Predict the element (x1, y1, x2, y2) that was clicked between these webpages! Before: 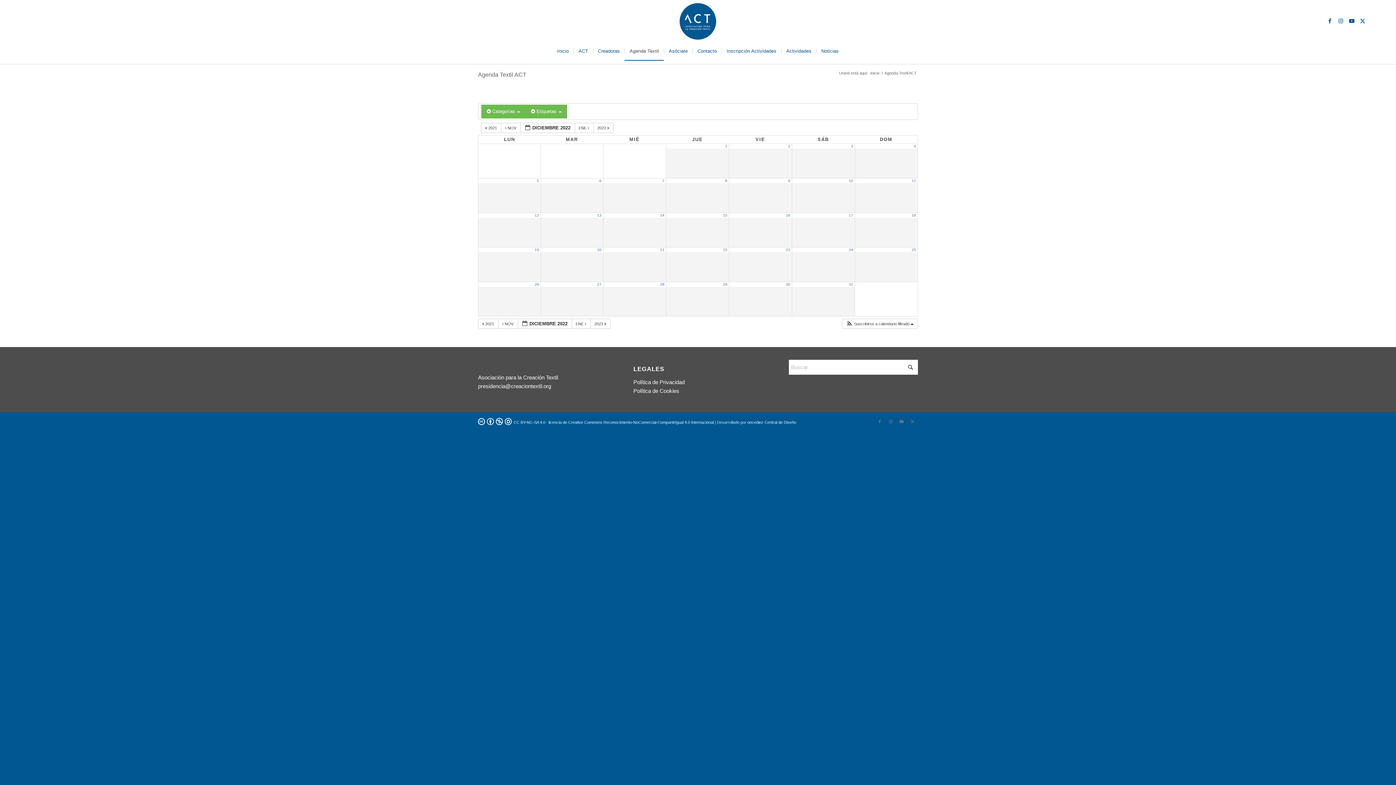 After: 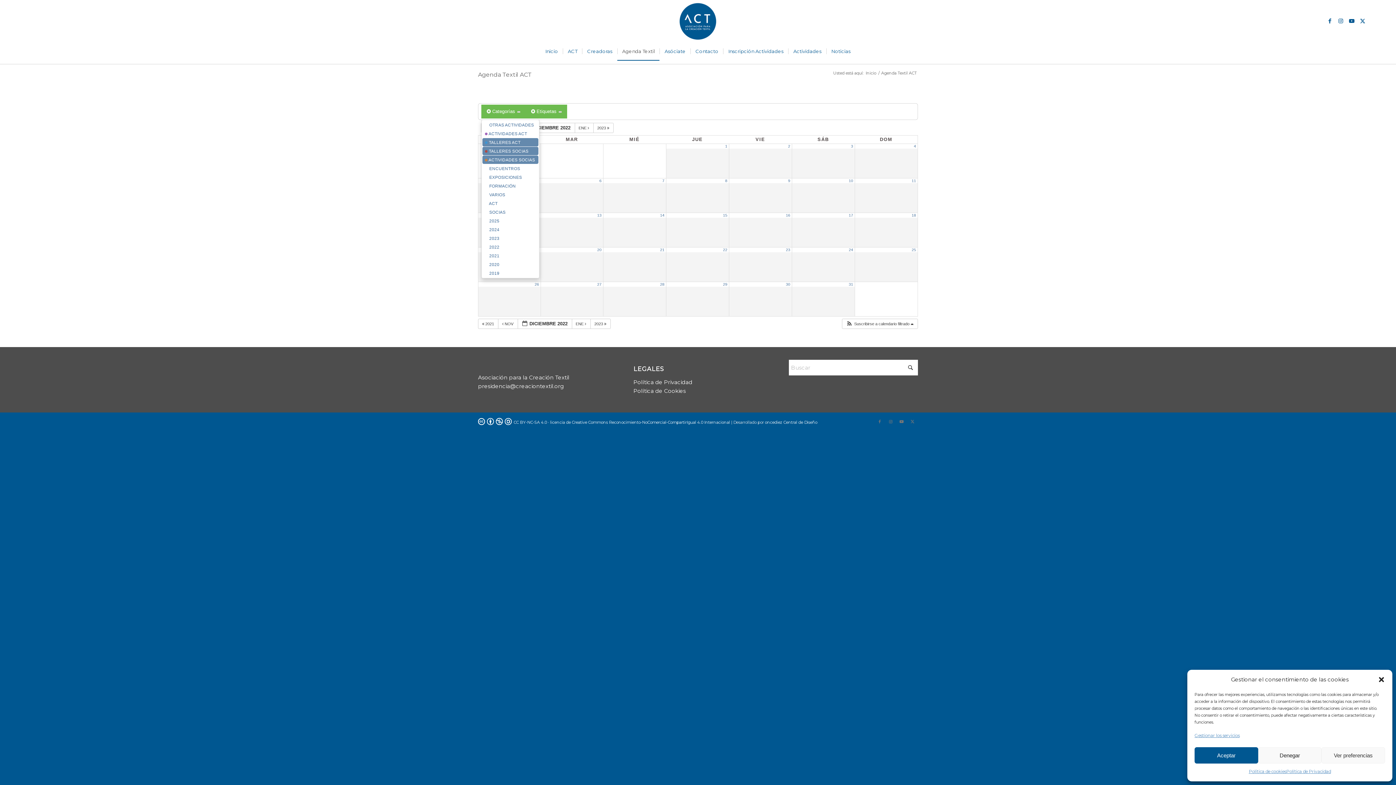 Action: label:  Categorías  bbox: (481, 104, 525, 118)